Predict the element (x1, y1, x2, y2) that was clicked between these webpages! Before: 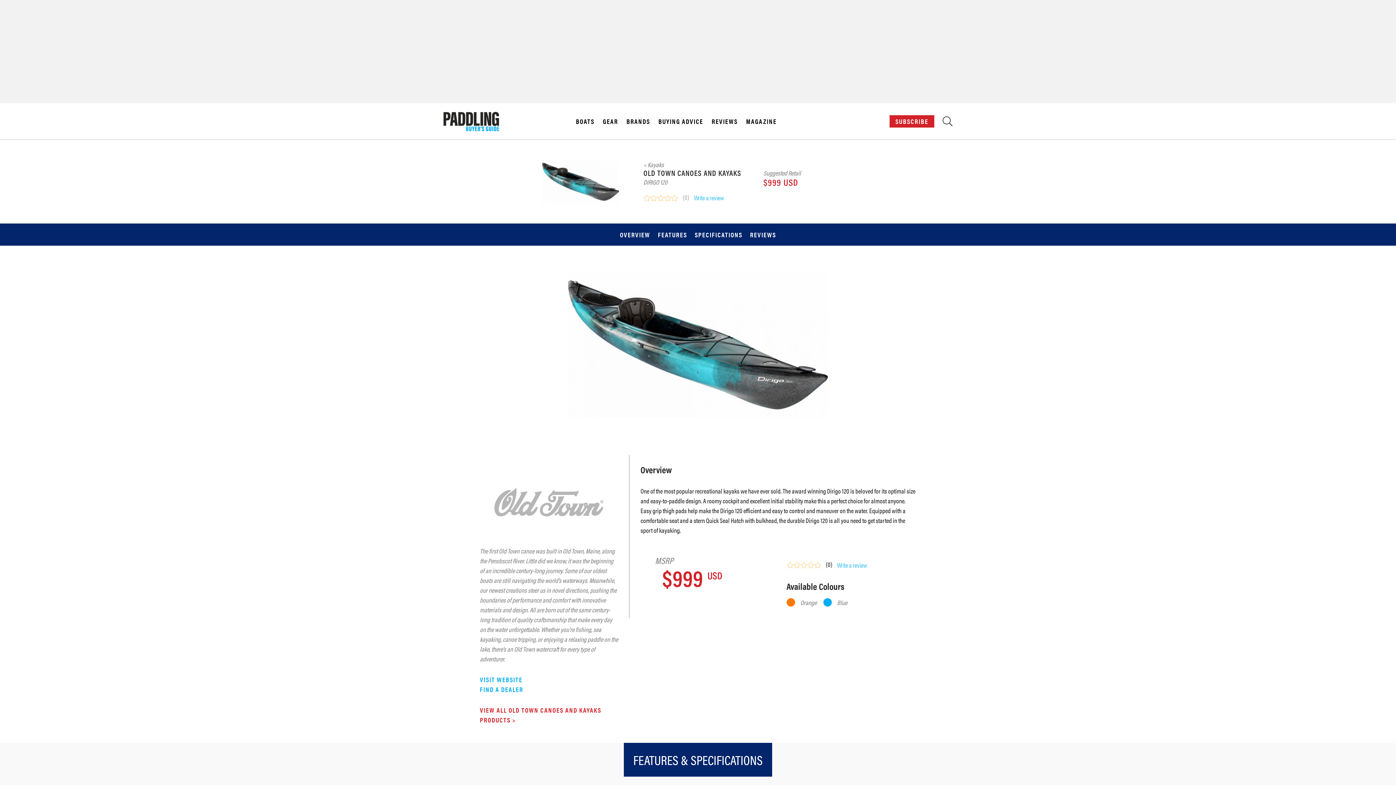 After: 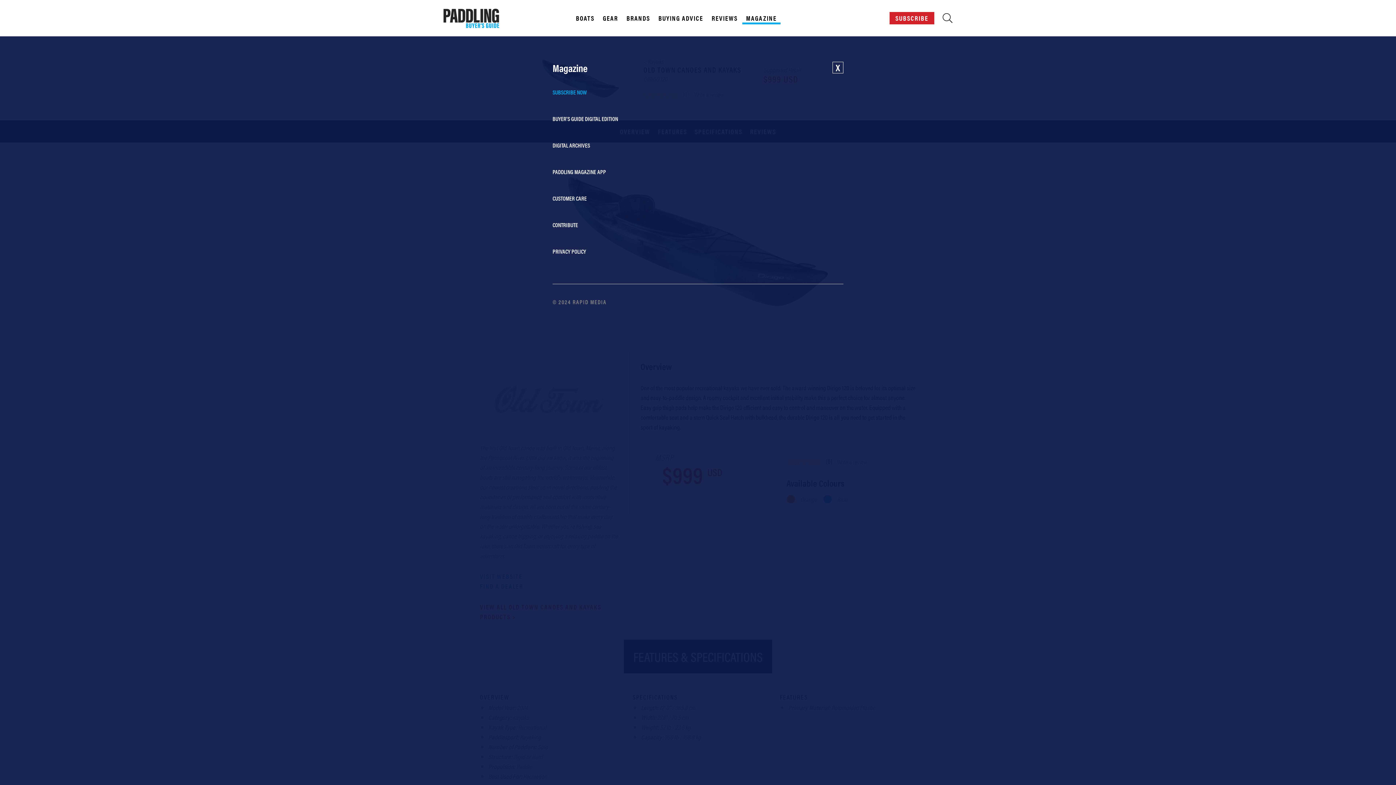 Action: label: MAGAZINE bbox: (742, 117, 780, 125)